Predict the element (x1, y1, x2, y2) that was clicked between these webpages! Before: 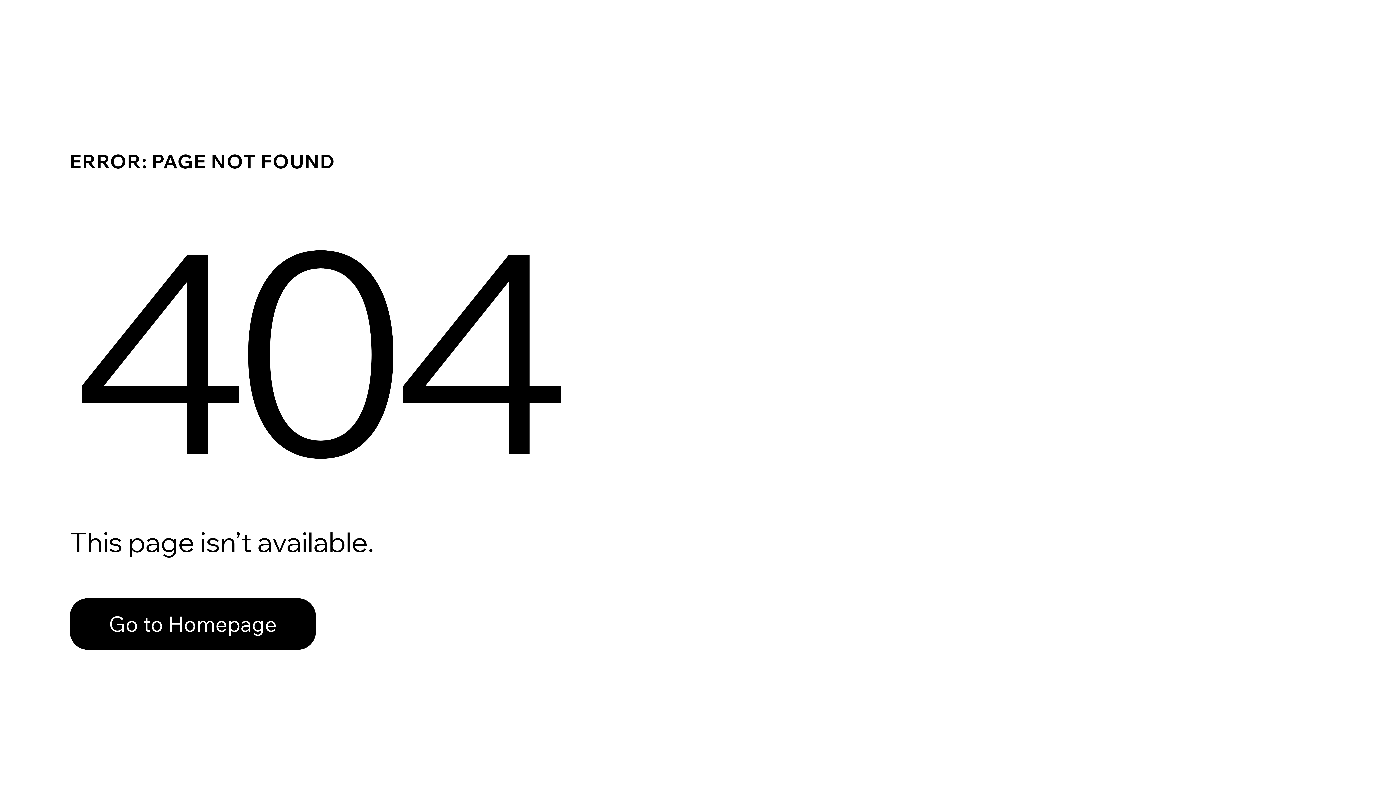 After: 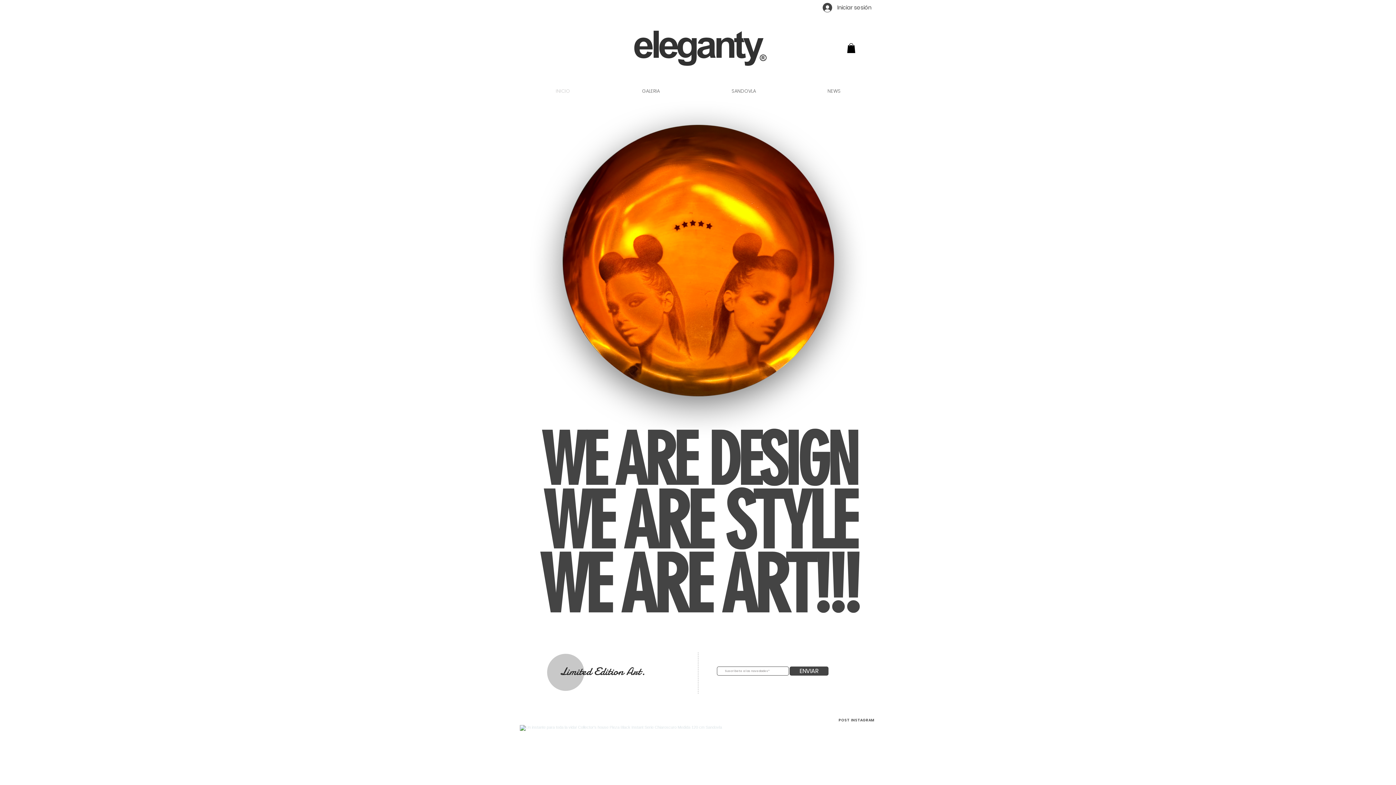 Action: label: Go to Homepage bbox: (69, 598, 316, 650)